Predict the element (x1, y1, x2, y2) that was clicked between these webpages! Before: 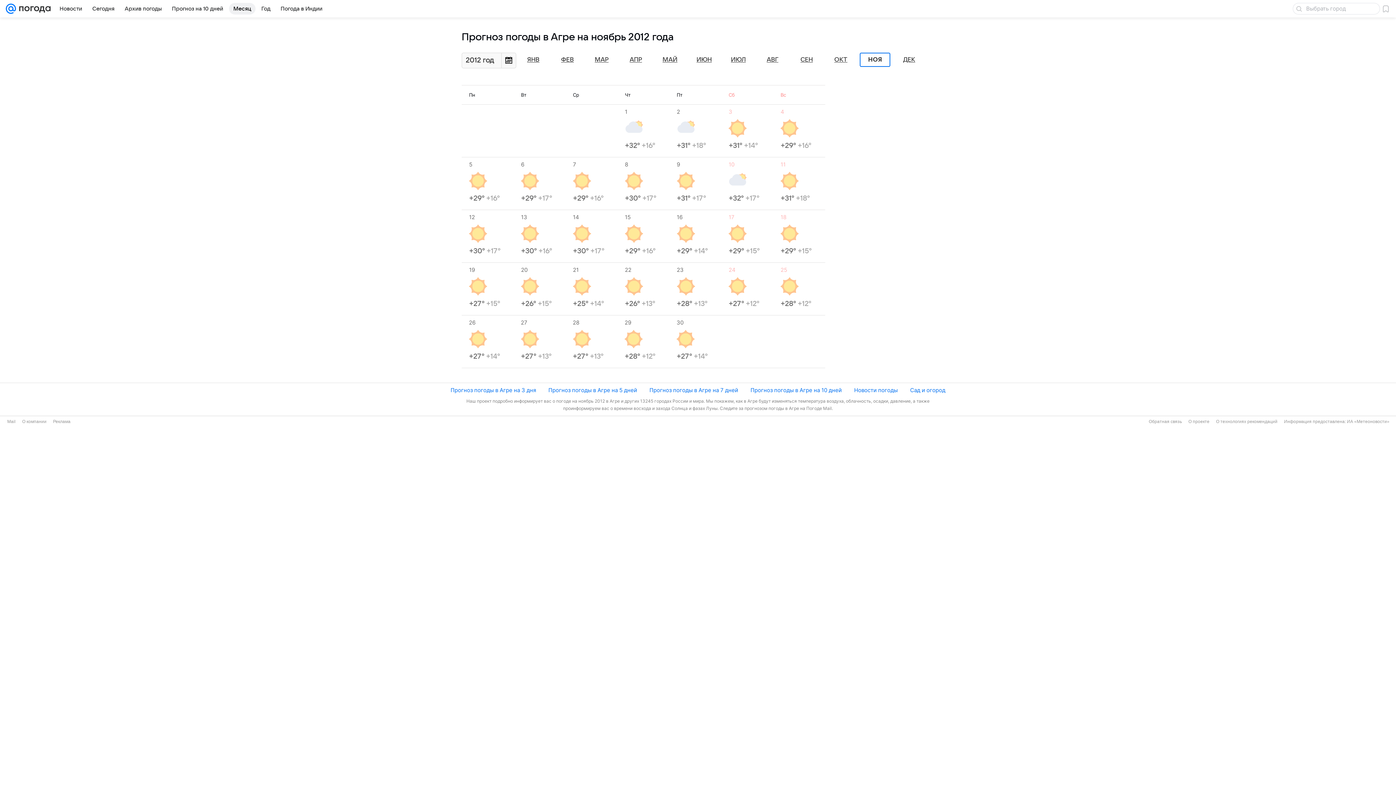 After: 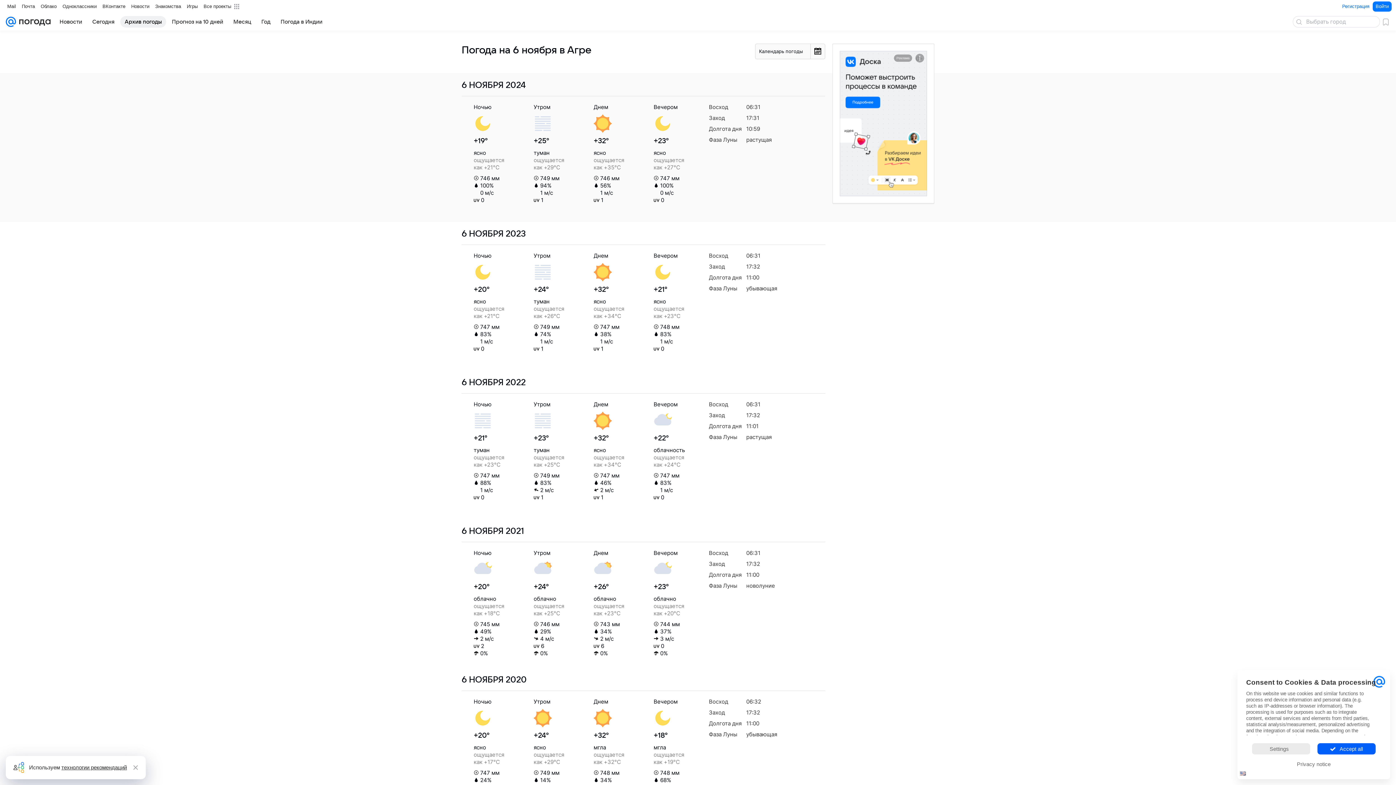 Action: bbox: (521, 160, 565, 203) label: 6
+29° +17°